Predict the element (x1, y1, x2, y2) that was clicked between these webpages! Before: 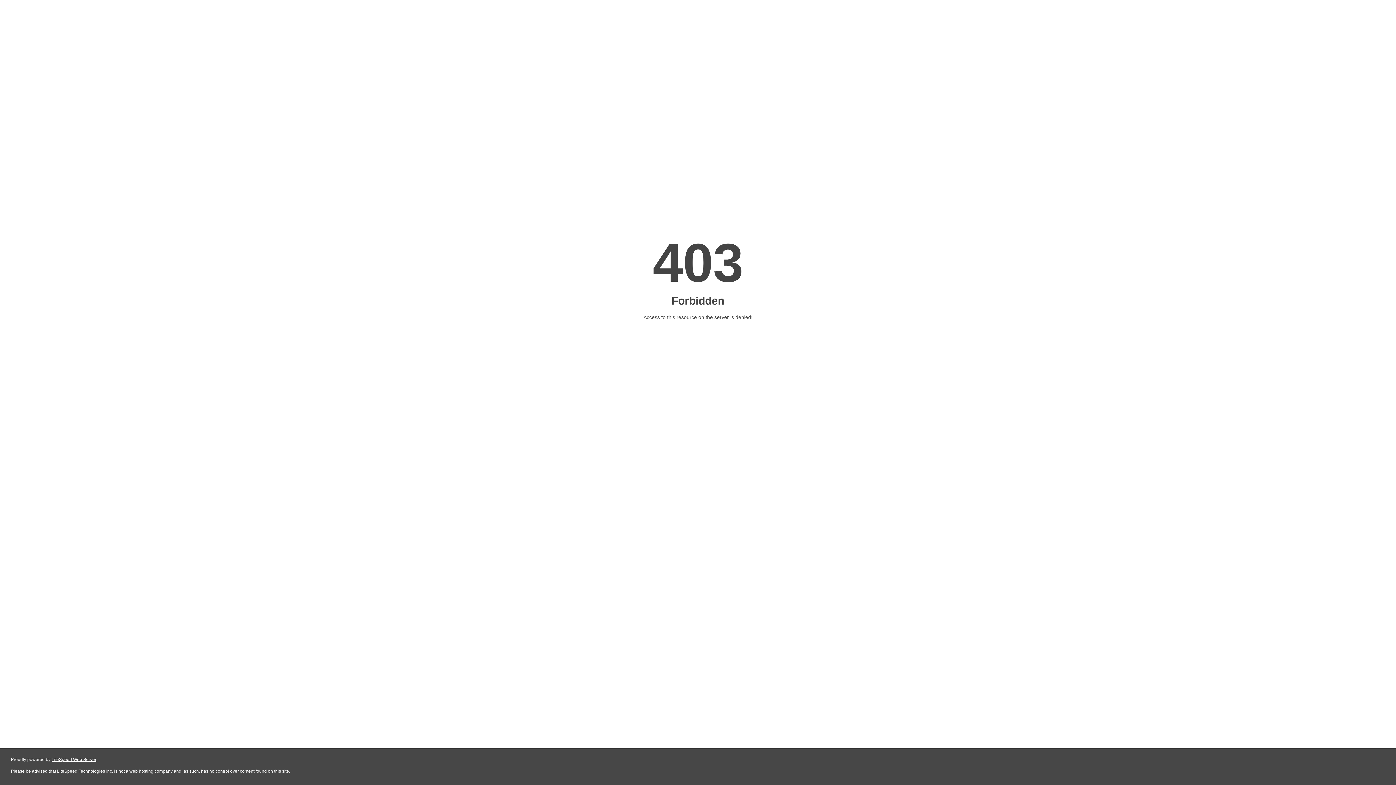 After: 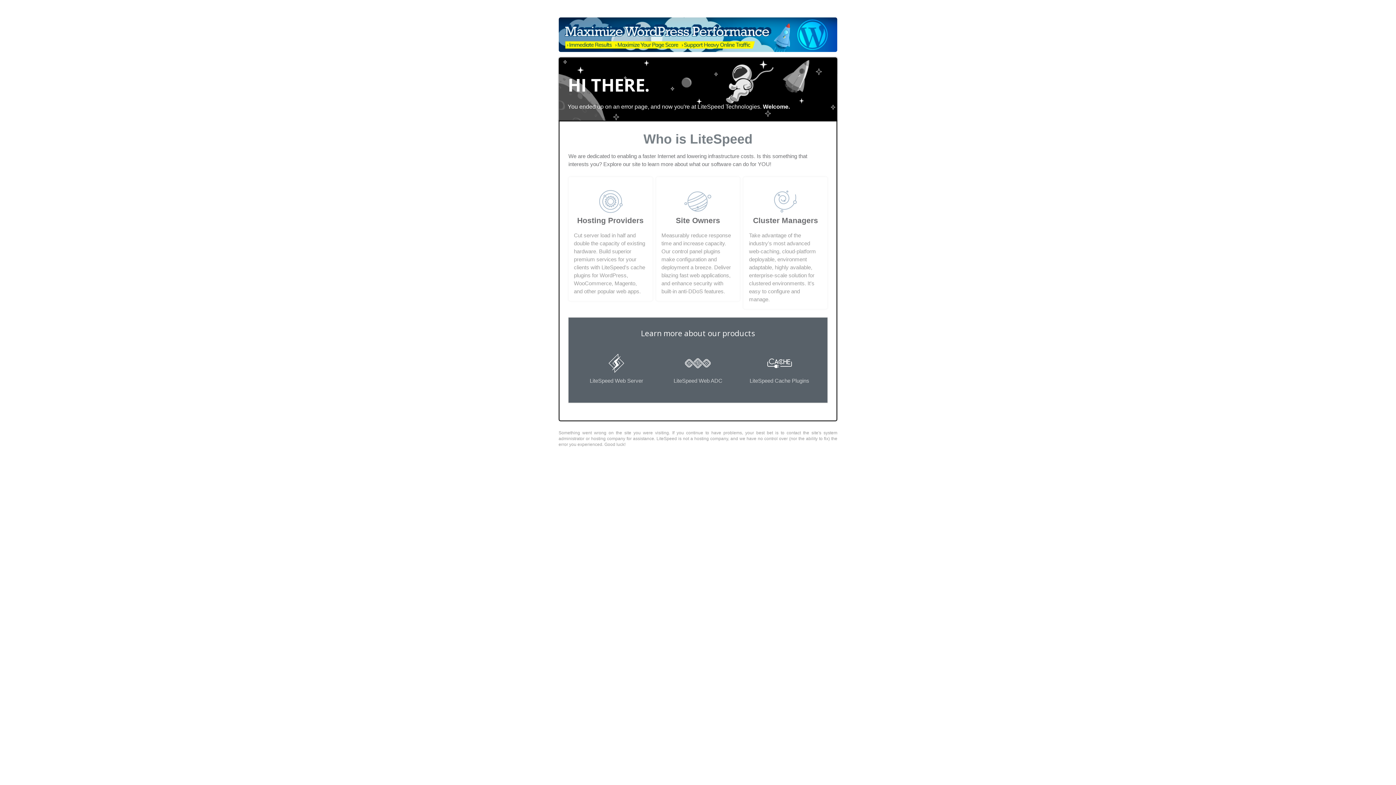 Action: bbox: (51, 757, 96, 762) label: LiteSpeed Web Server